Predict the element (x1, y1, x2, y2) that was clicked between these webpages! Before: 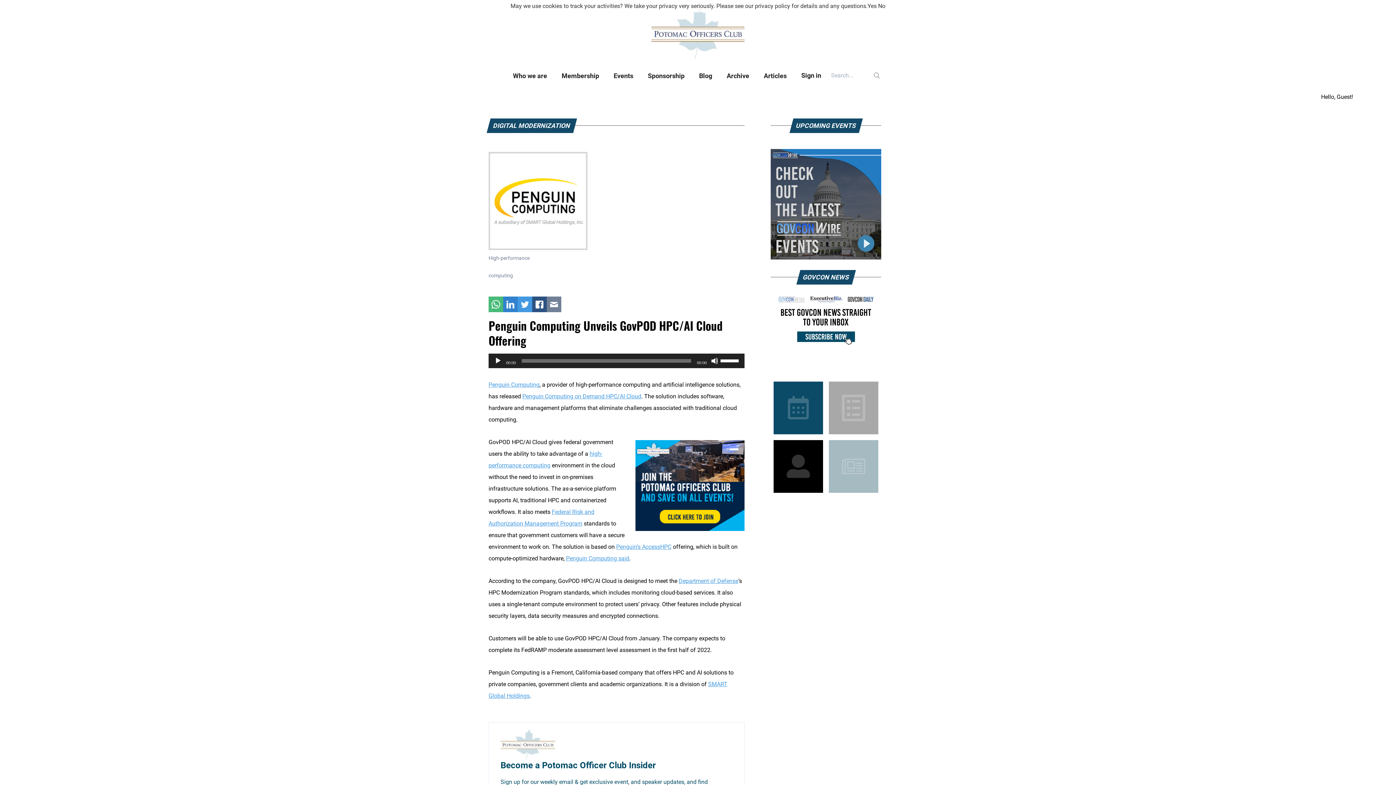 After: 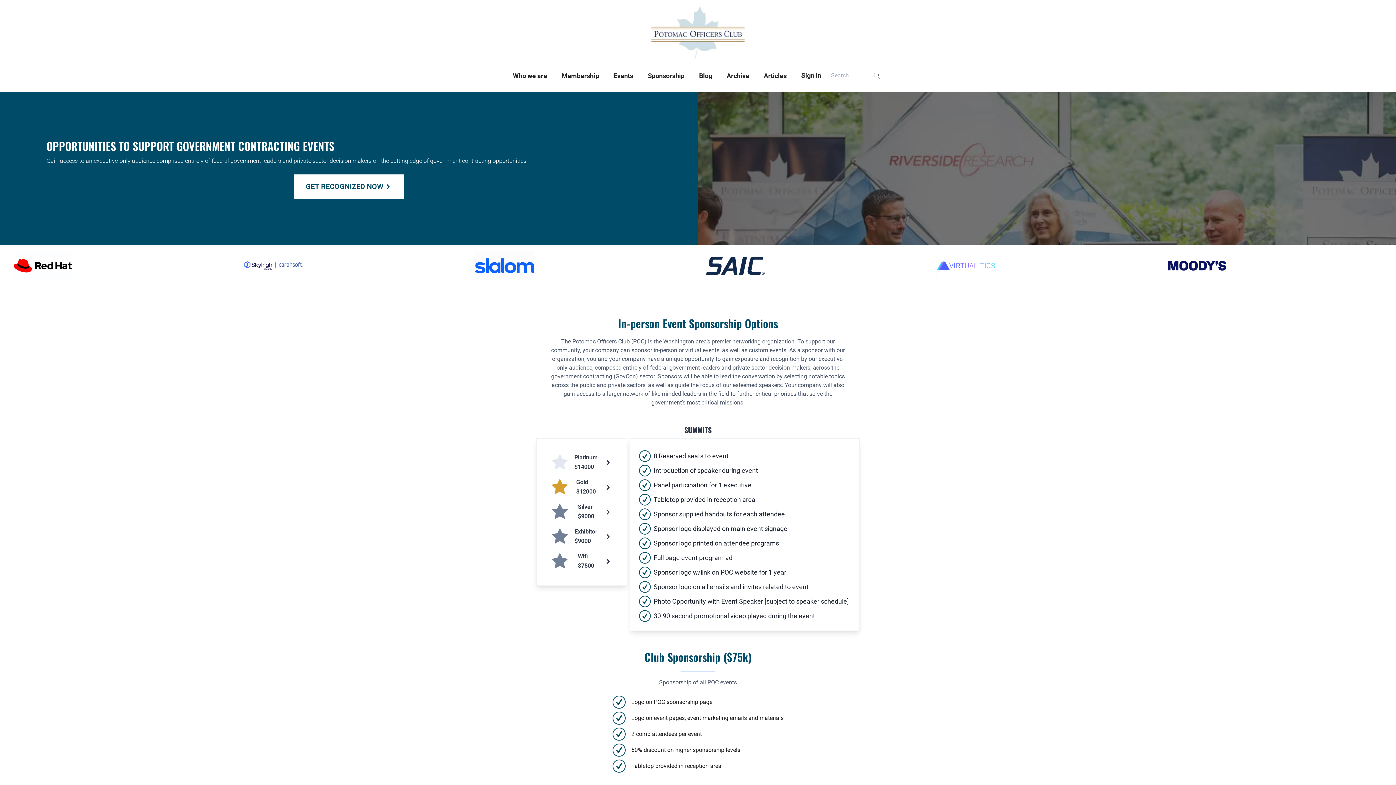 Action: bbox: (829, 381, 878, 434)